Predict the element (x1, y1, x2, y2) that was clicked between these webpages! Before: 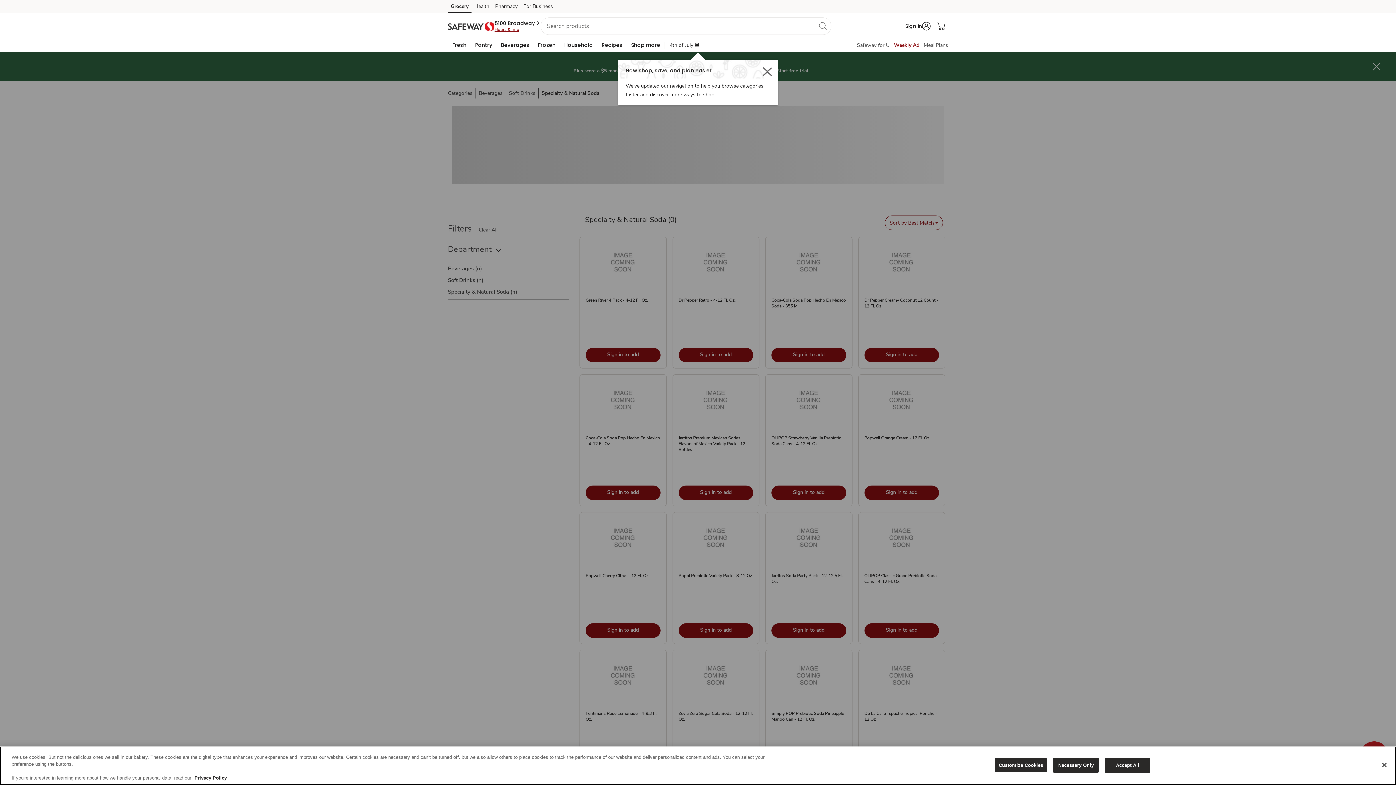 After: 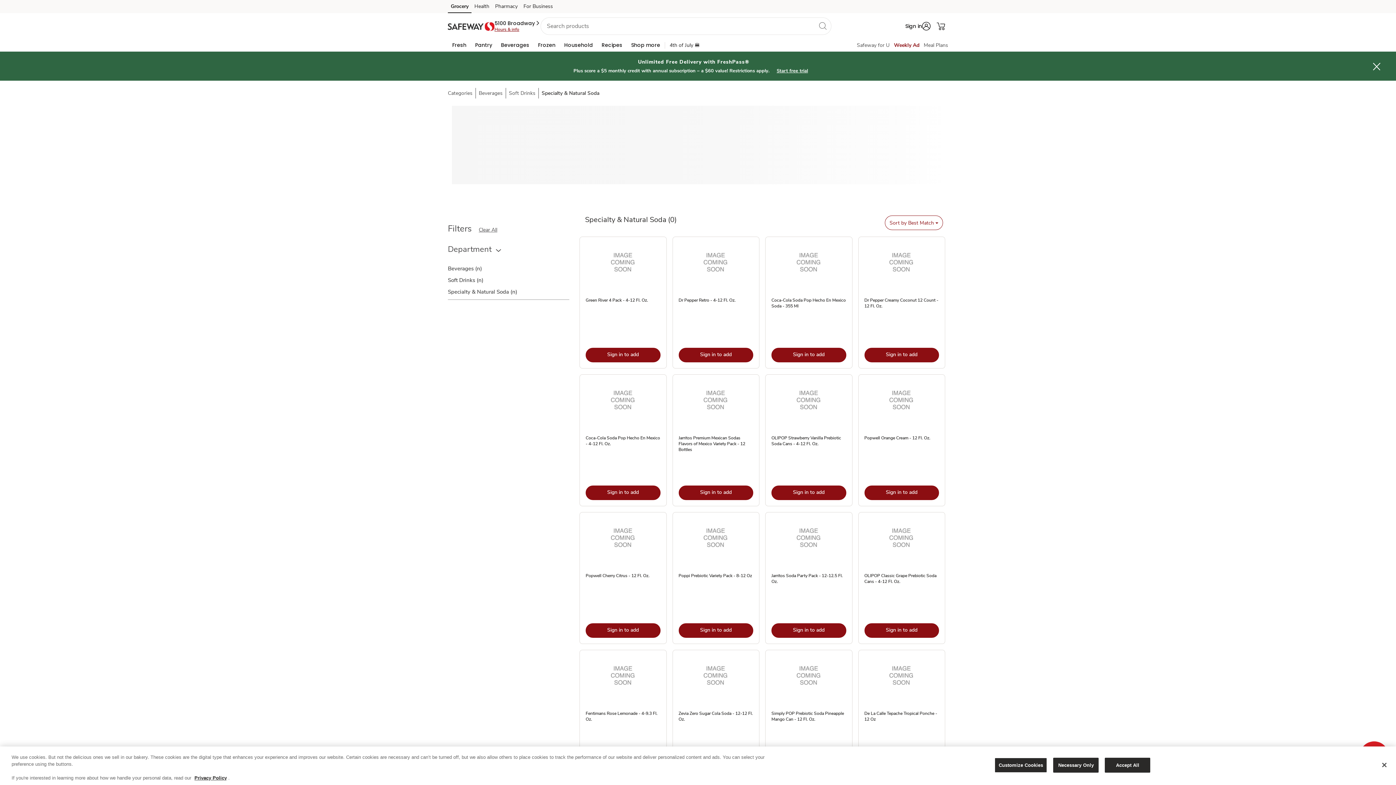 Action: bbox: (763, 66, 772, 76) label: Close - closes 'Now shop, save, and plan easier.- We've updated our navigation to help you browse categories faster and discover more ways to shop.' dialog